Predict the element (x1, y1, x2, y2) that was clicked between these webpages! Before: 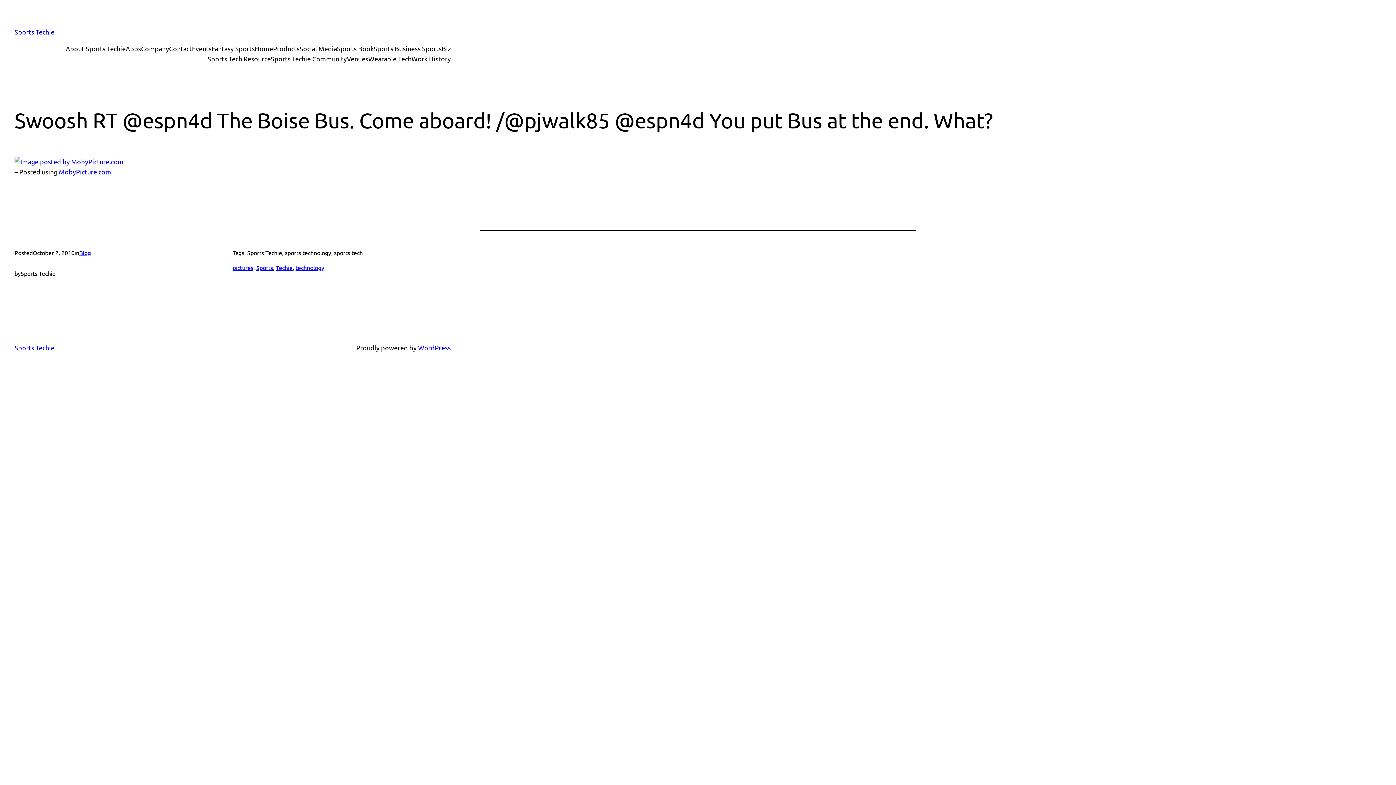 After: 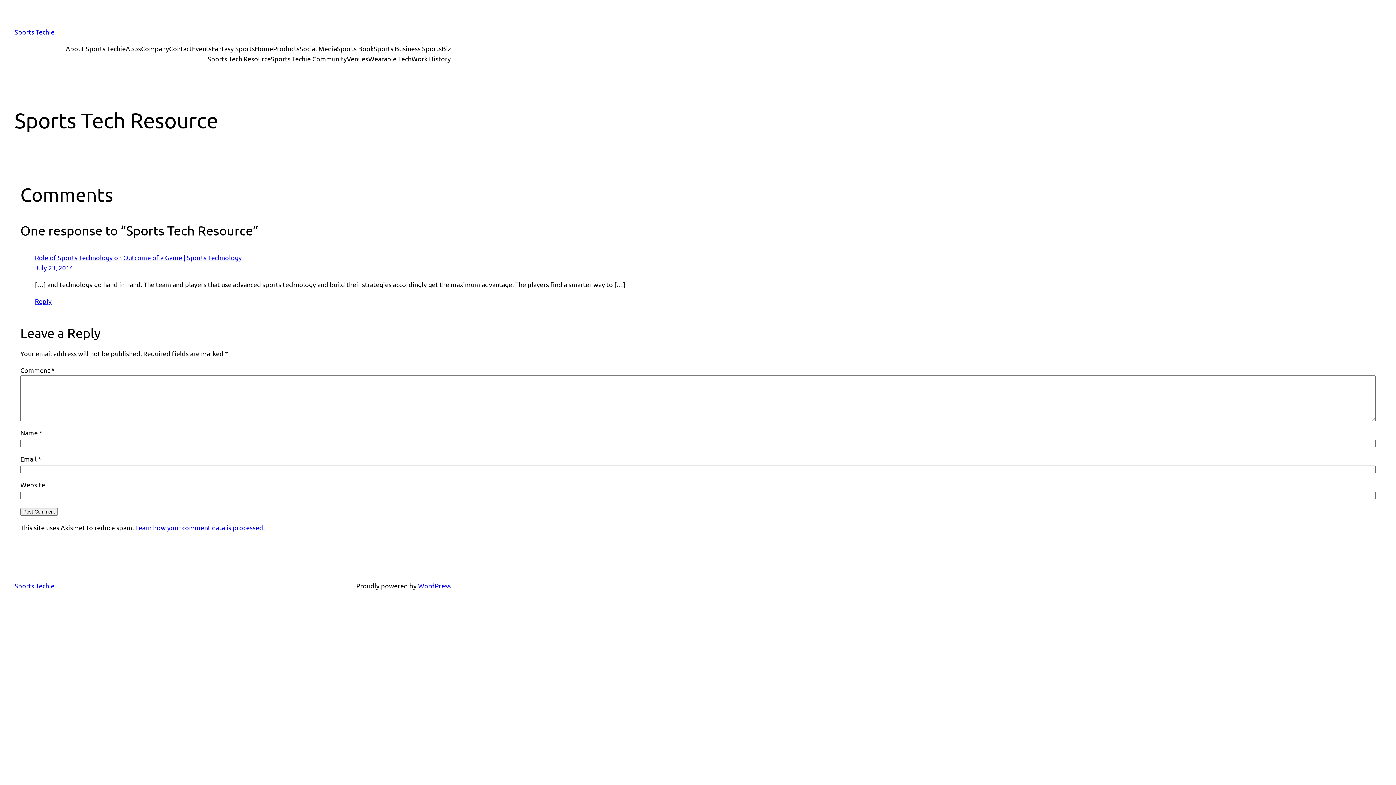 Action: label: Sports Tech Resource bbox: (207, 53, 270, 64)